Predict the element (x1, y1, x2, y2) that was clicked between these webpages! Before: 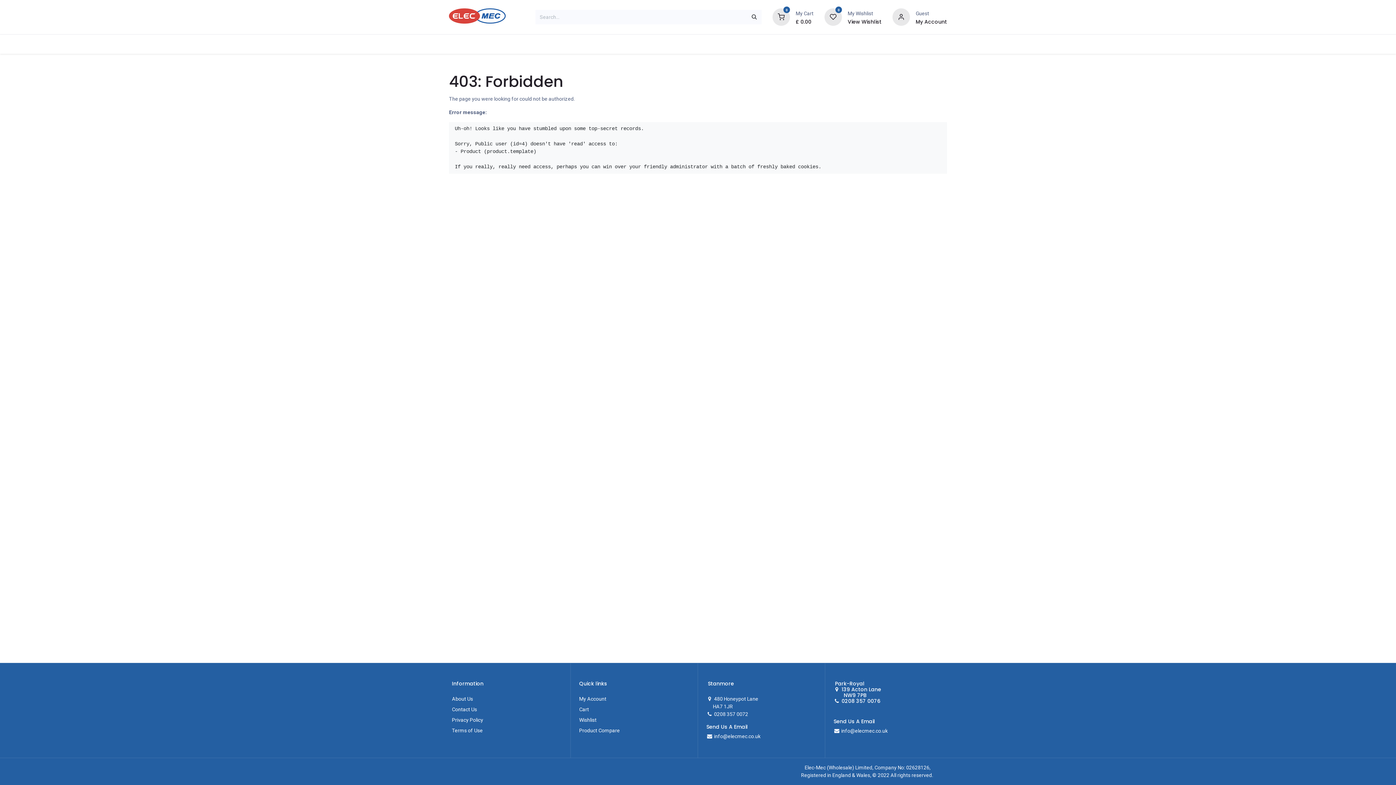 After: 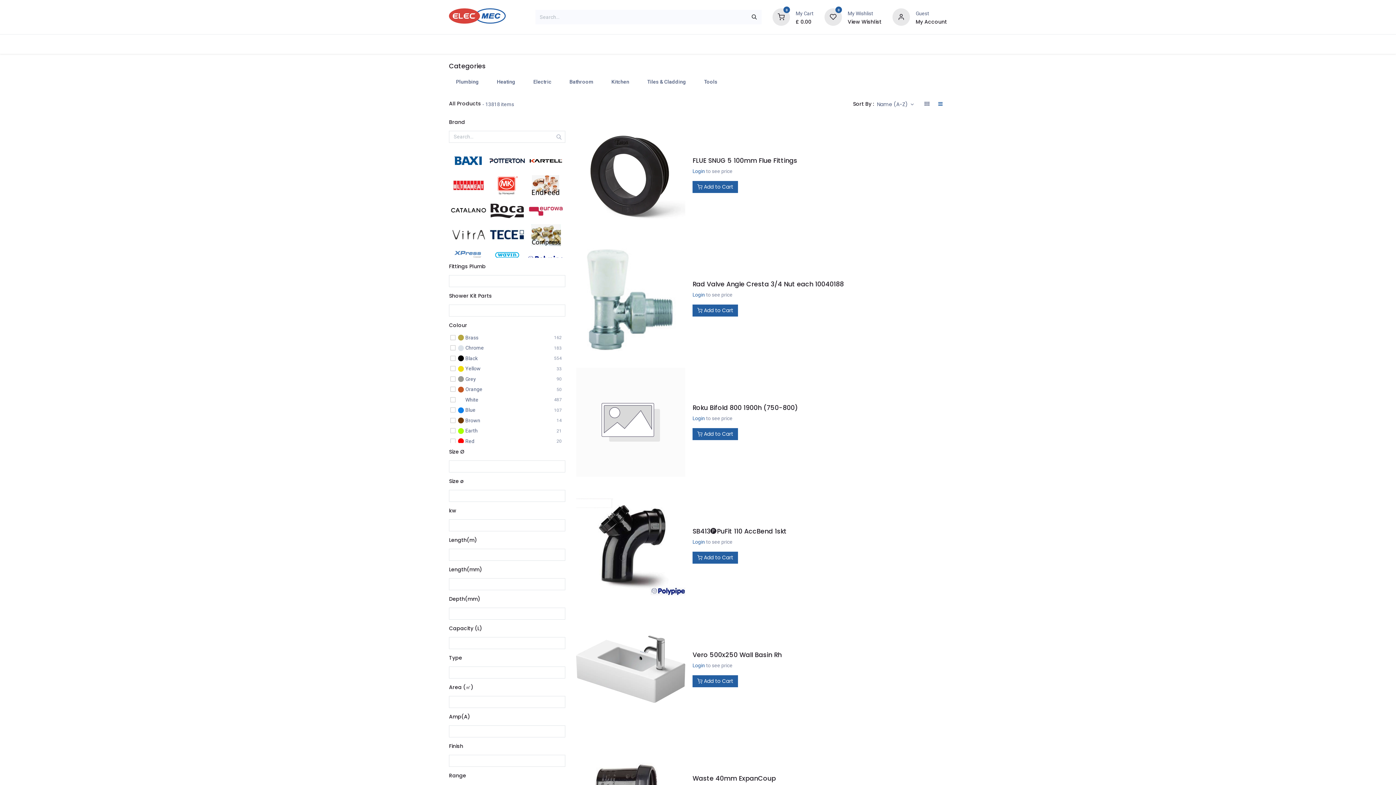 Action: label: Shop bbox: (449, 34, 481, 53)